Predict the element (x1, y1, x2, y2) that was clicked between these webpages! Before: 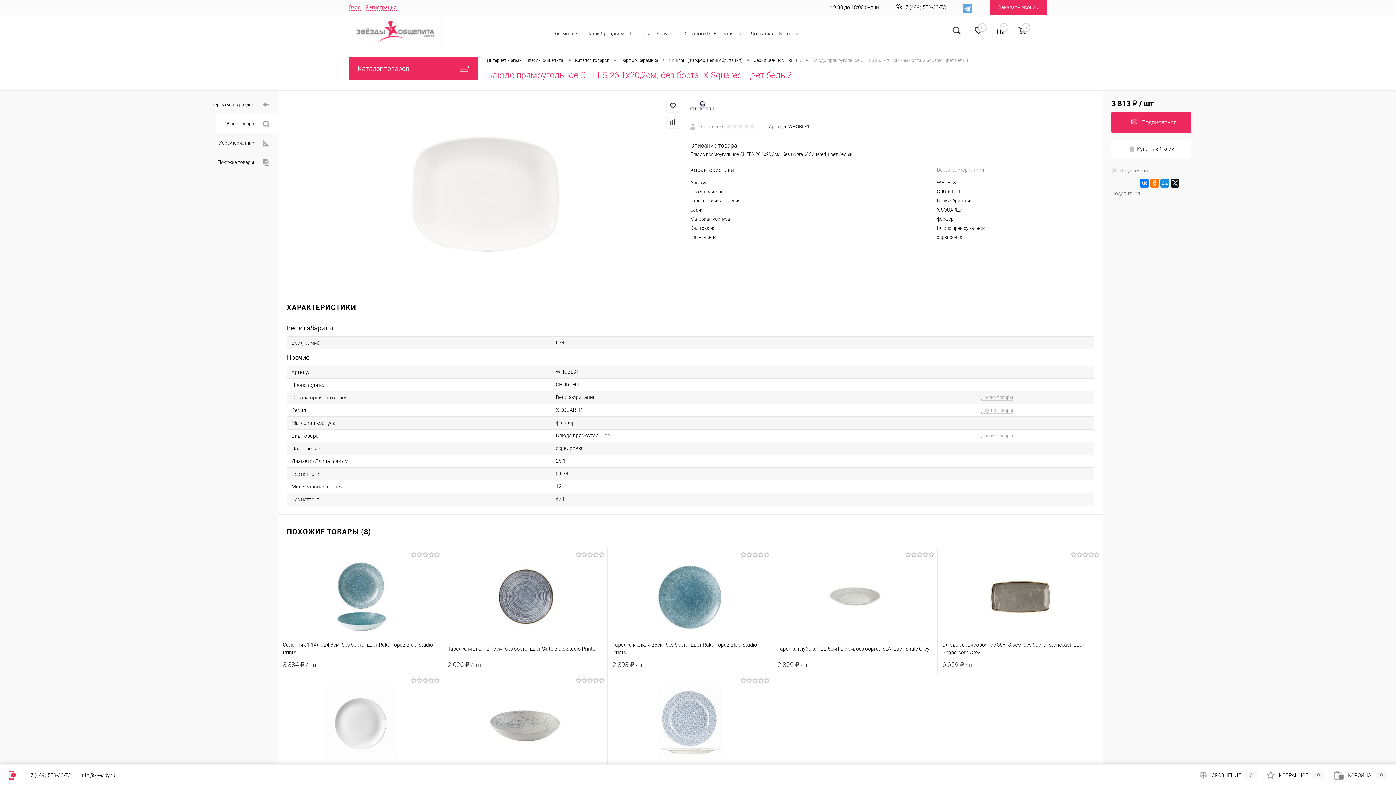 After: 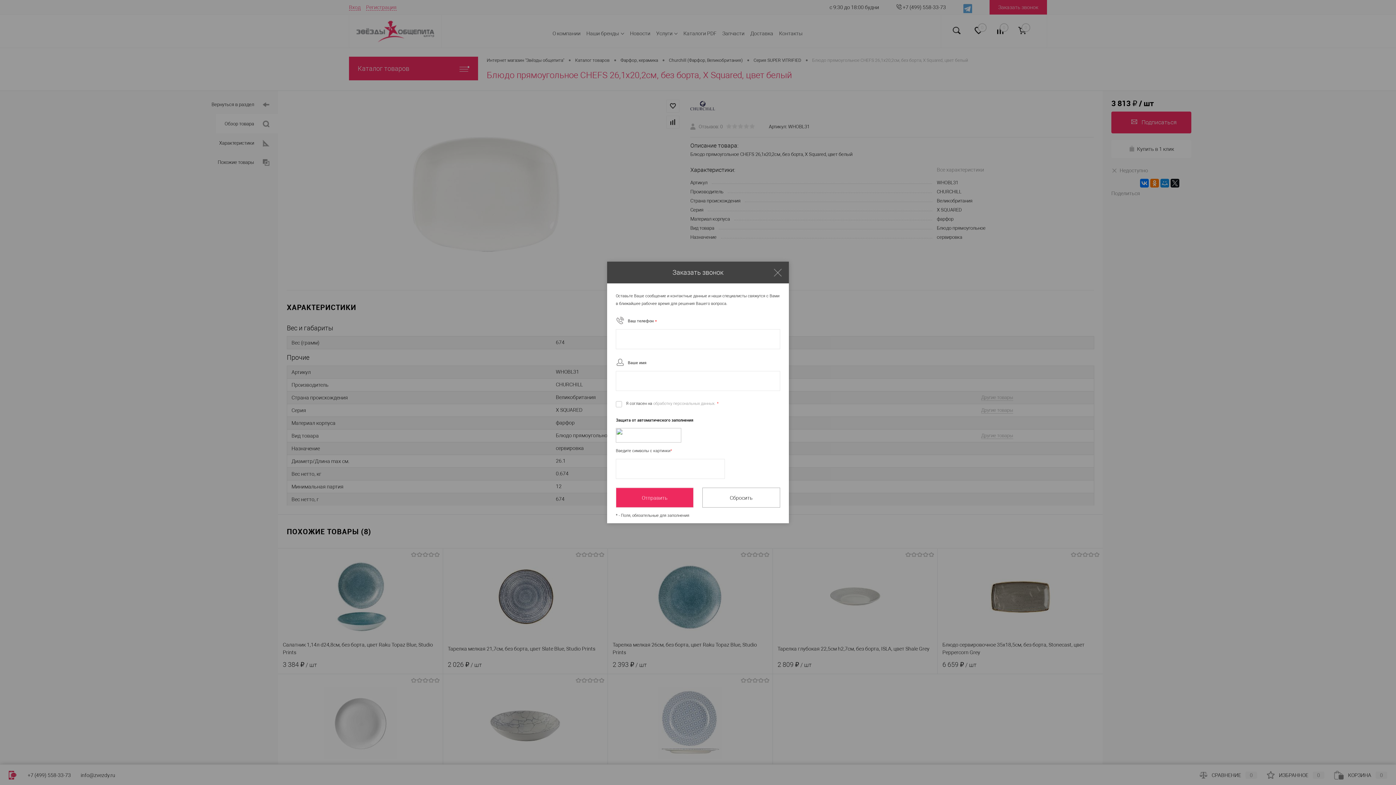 Action: label: Заказать звонок bbox: (989, 0, 1047, 14)